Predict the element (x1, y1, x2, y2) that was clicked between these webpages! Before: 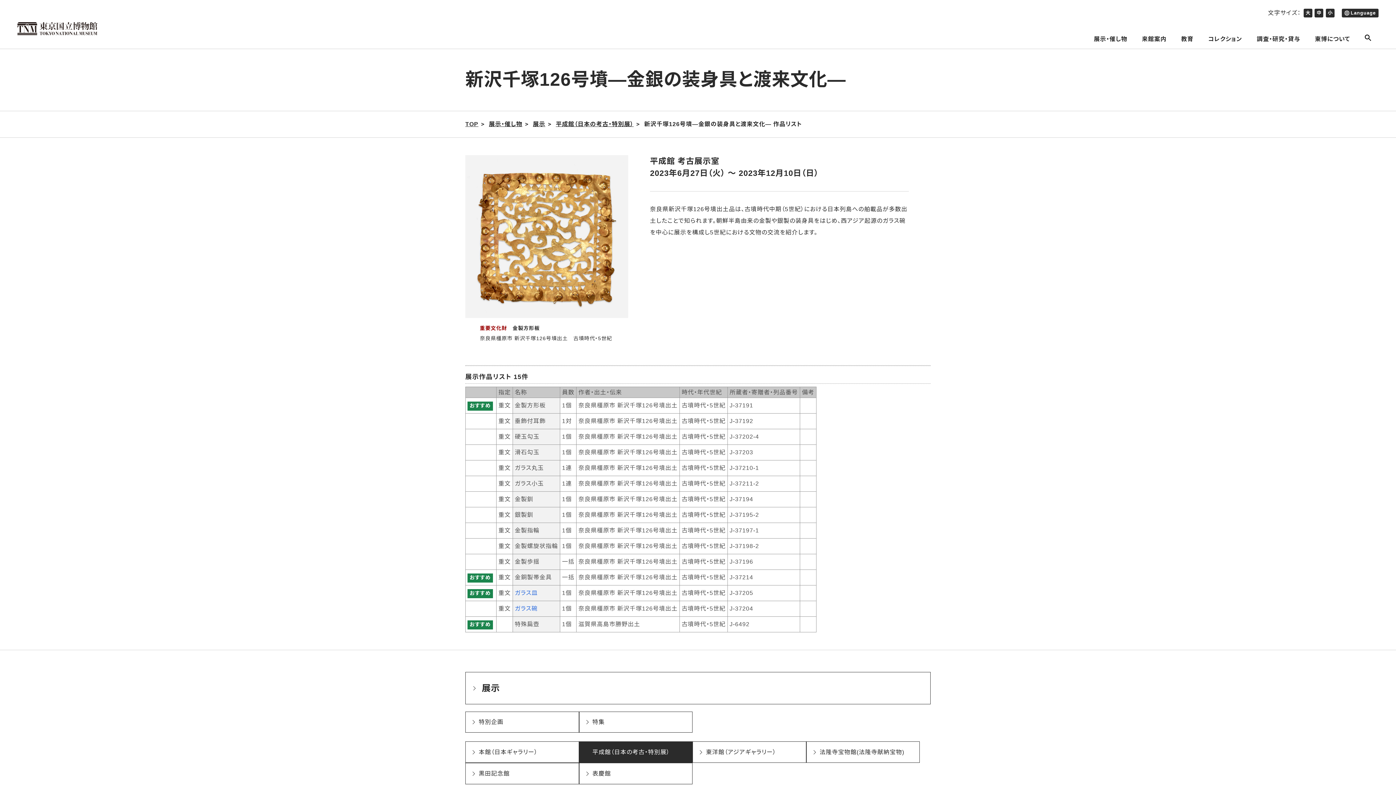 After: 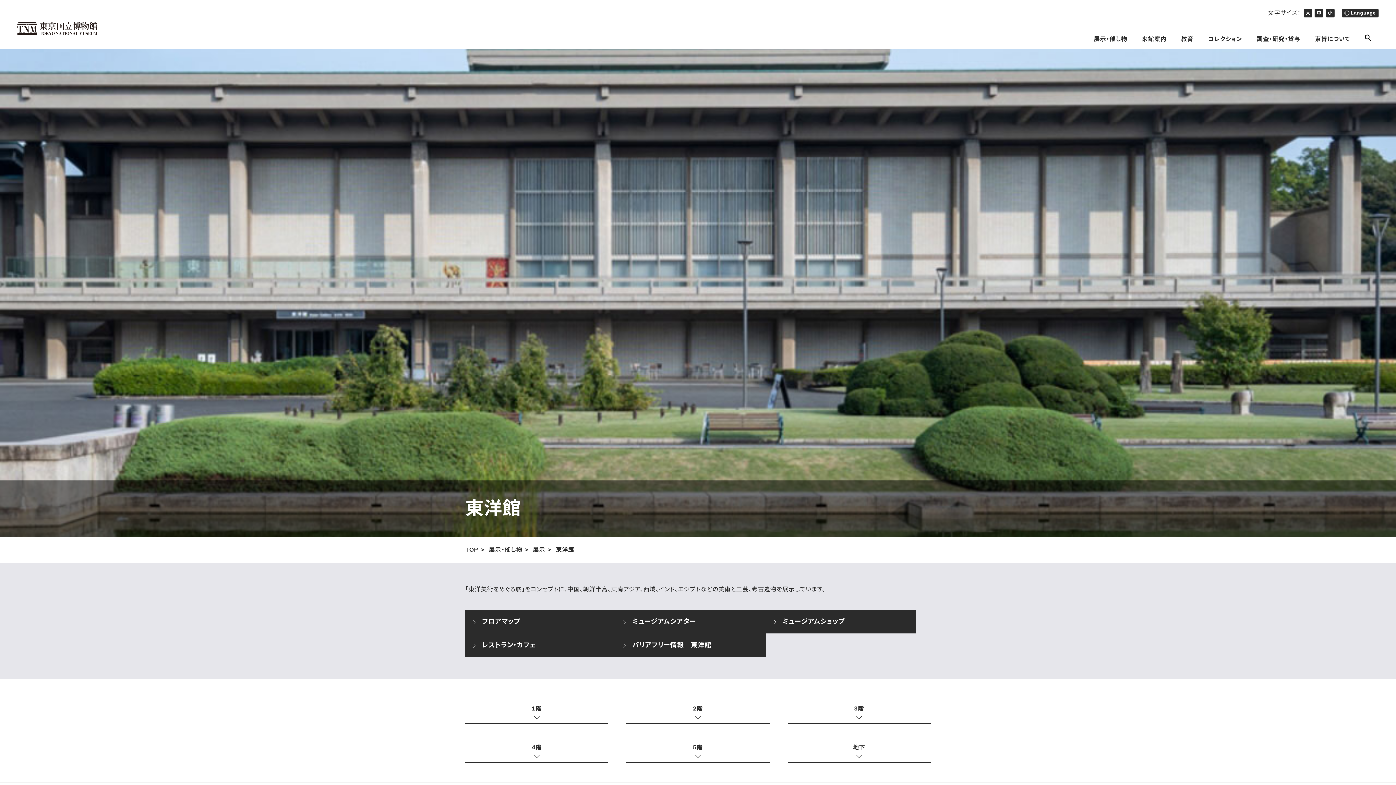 Action: bbox: (693, 742, 806, 762) label:  
東洋館（アジアギャラリー）